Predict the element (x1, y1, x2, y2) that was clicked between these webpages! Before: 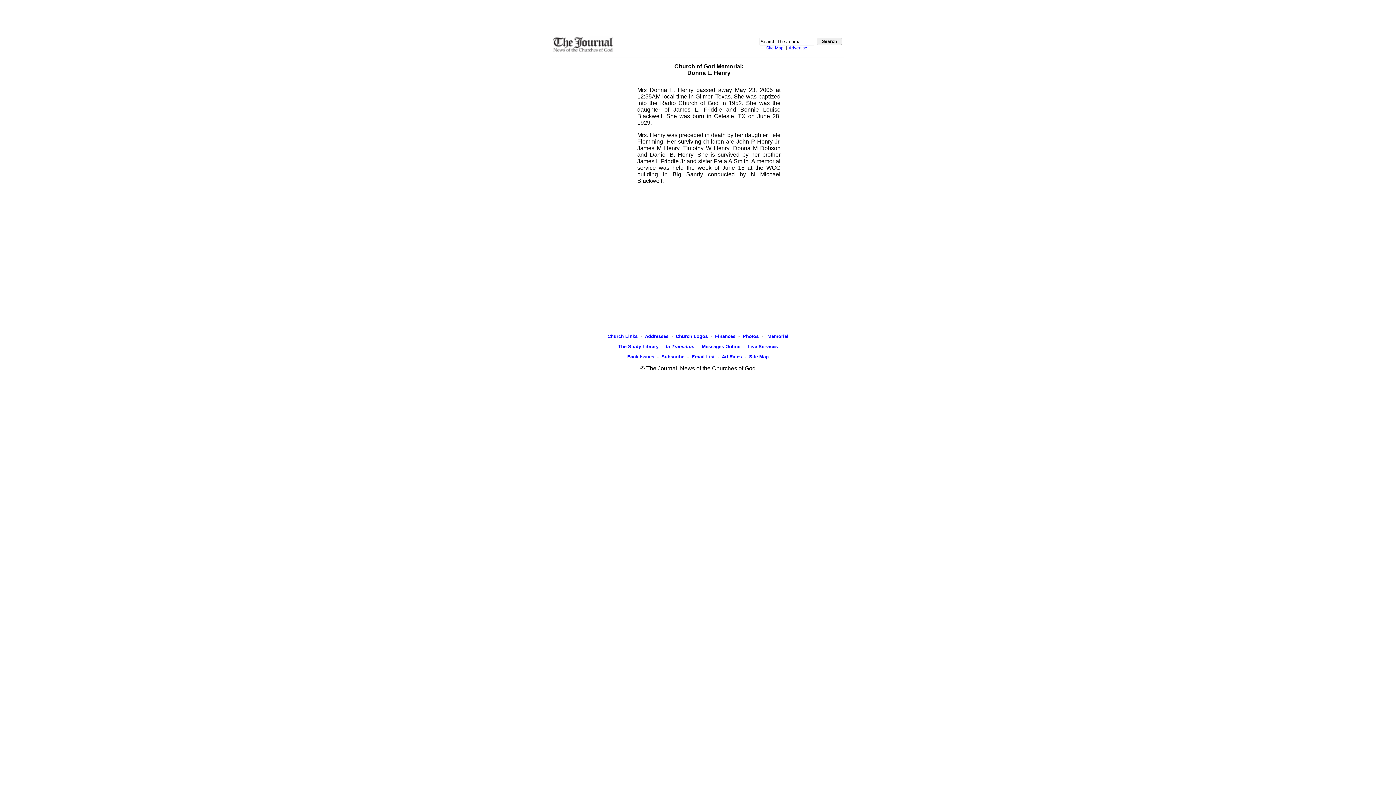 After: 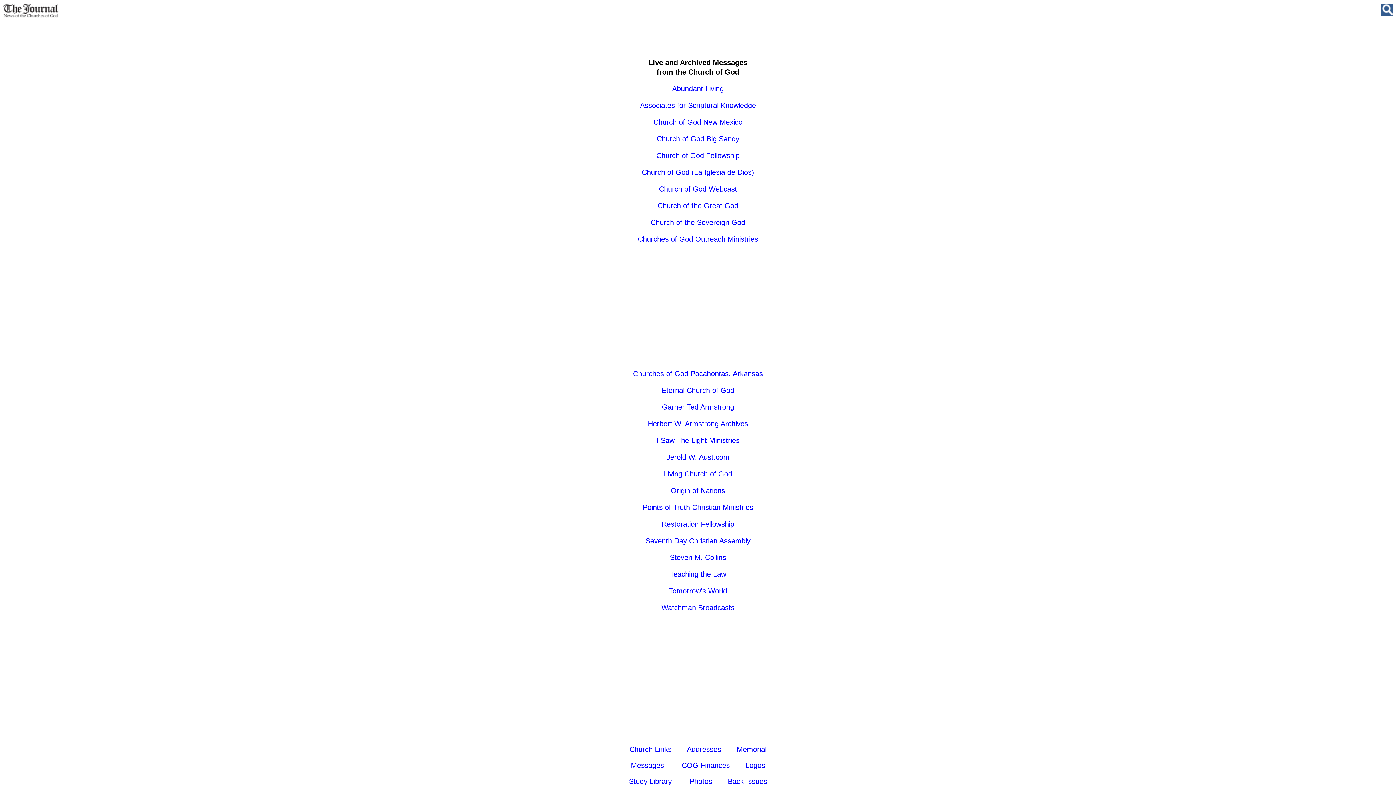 Action: bbox: (747, 344, 778, 349) label: Live Services